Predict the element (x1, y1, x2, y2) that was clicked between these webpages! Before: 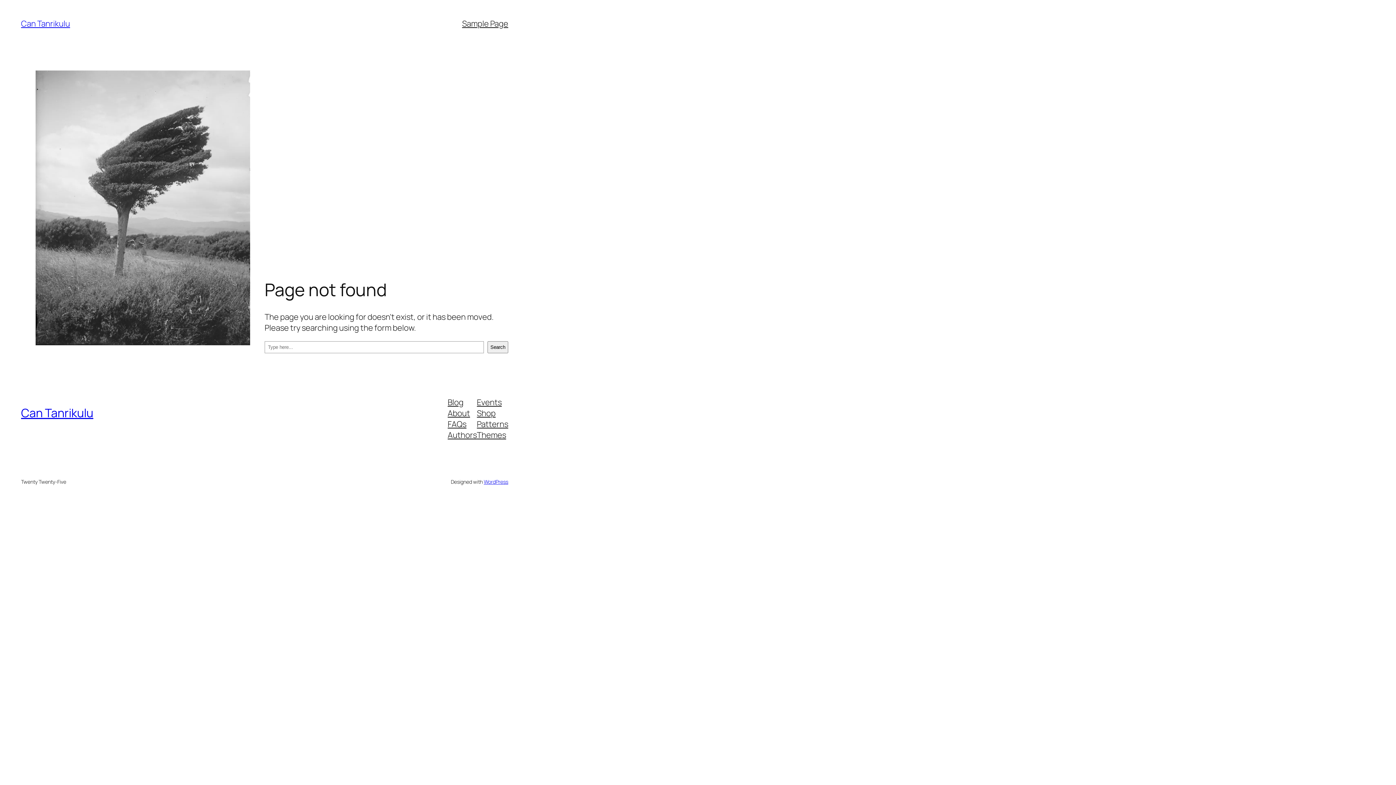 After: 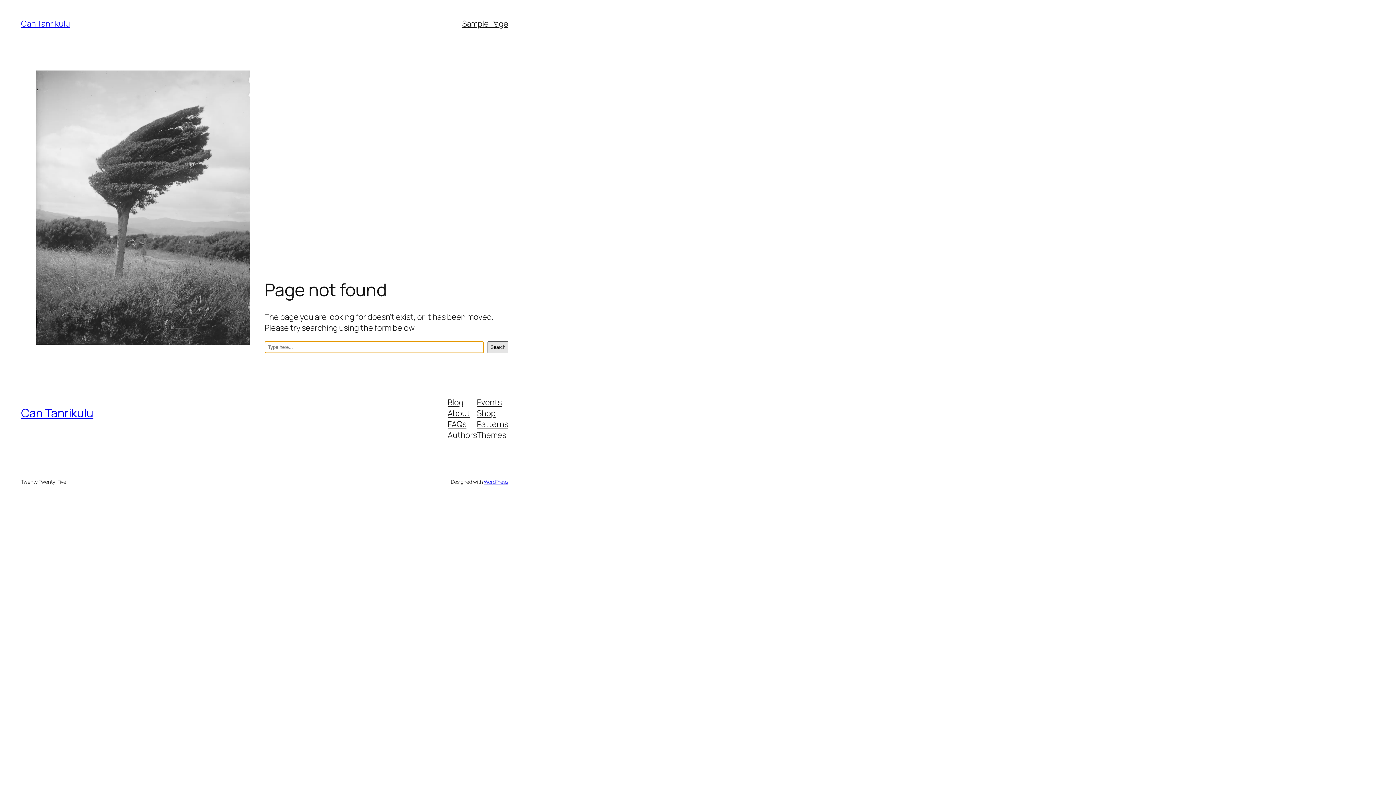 Action: bbox: (487, 341, 508, 353) label: Search